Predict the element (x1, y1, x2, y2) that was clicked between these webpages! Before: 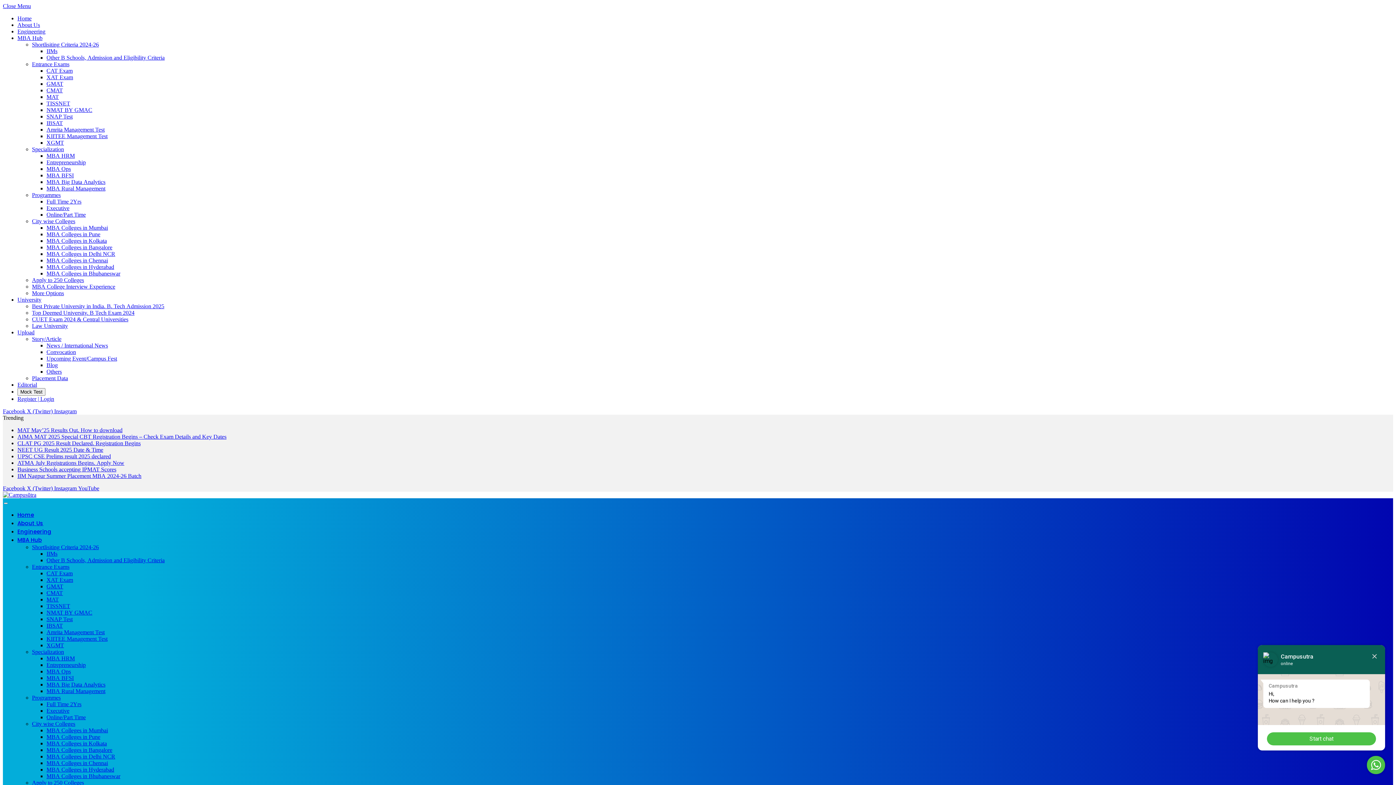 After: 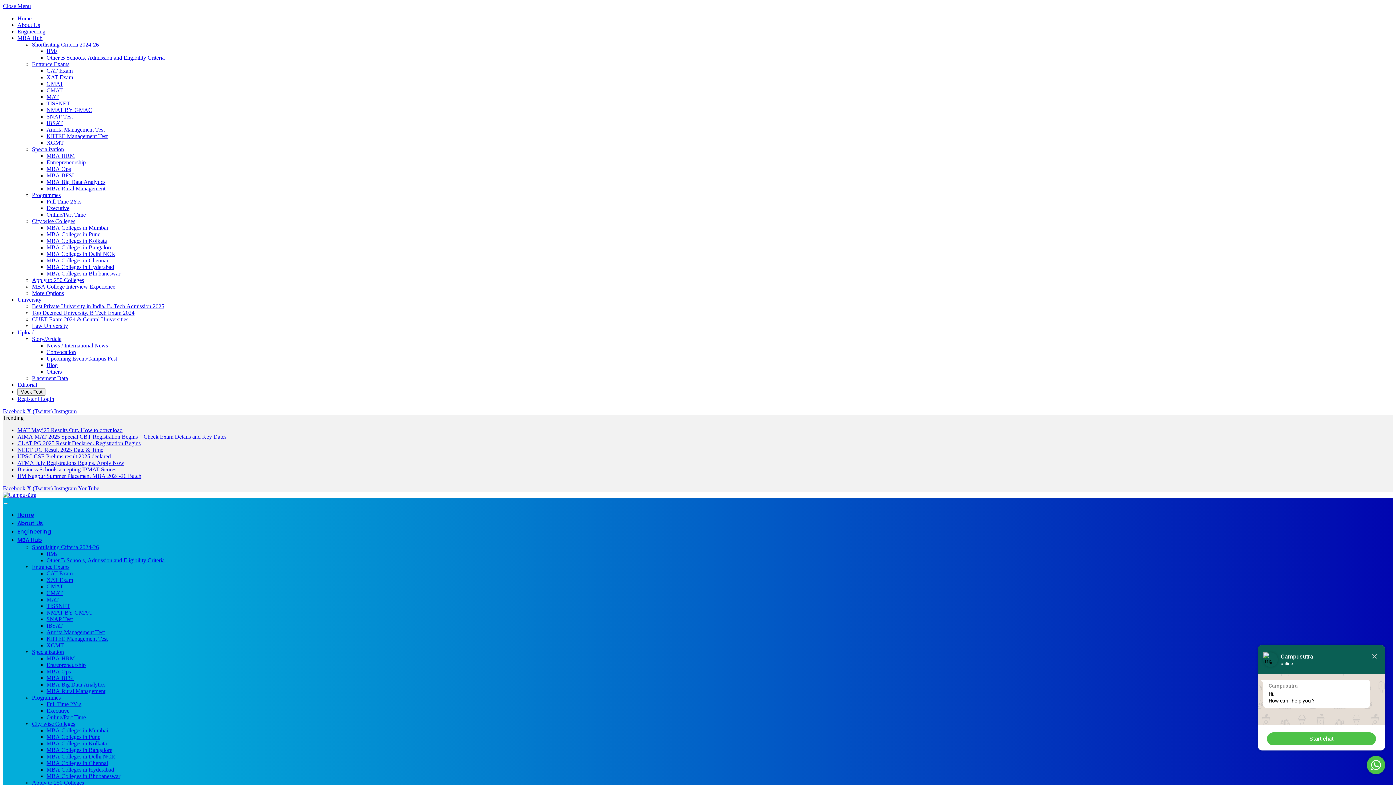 Action: label: MBA Colleges in Bangalore bbox: (46, 244, 112, 250)